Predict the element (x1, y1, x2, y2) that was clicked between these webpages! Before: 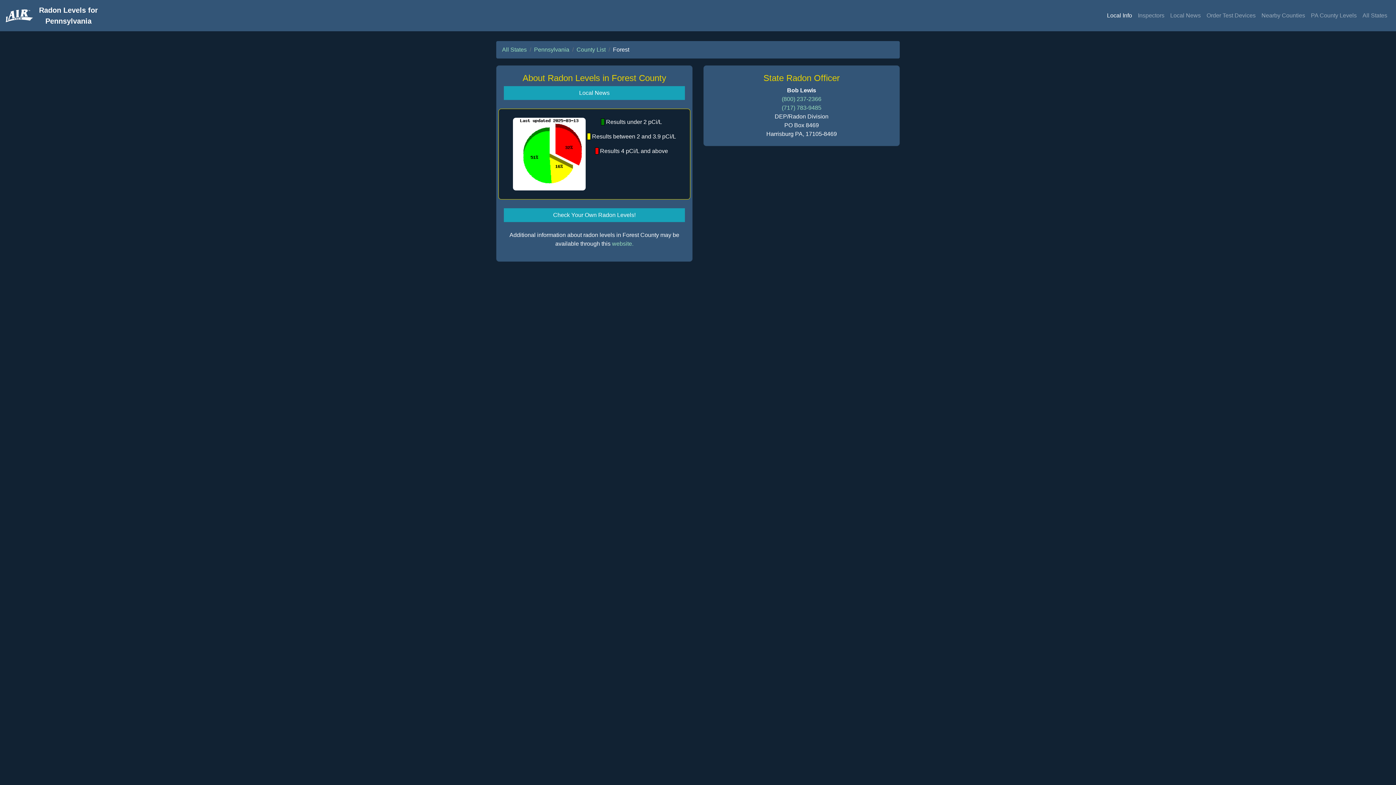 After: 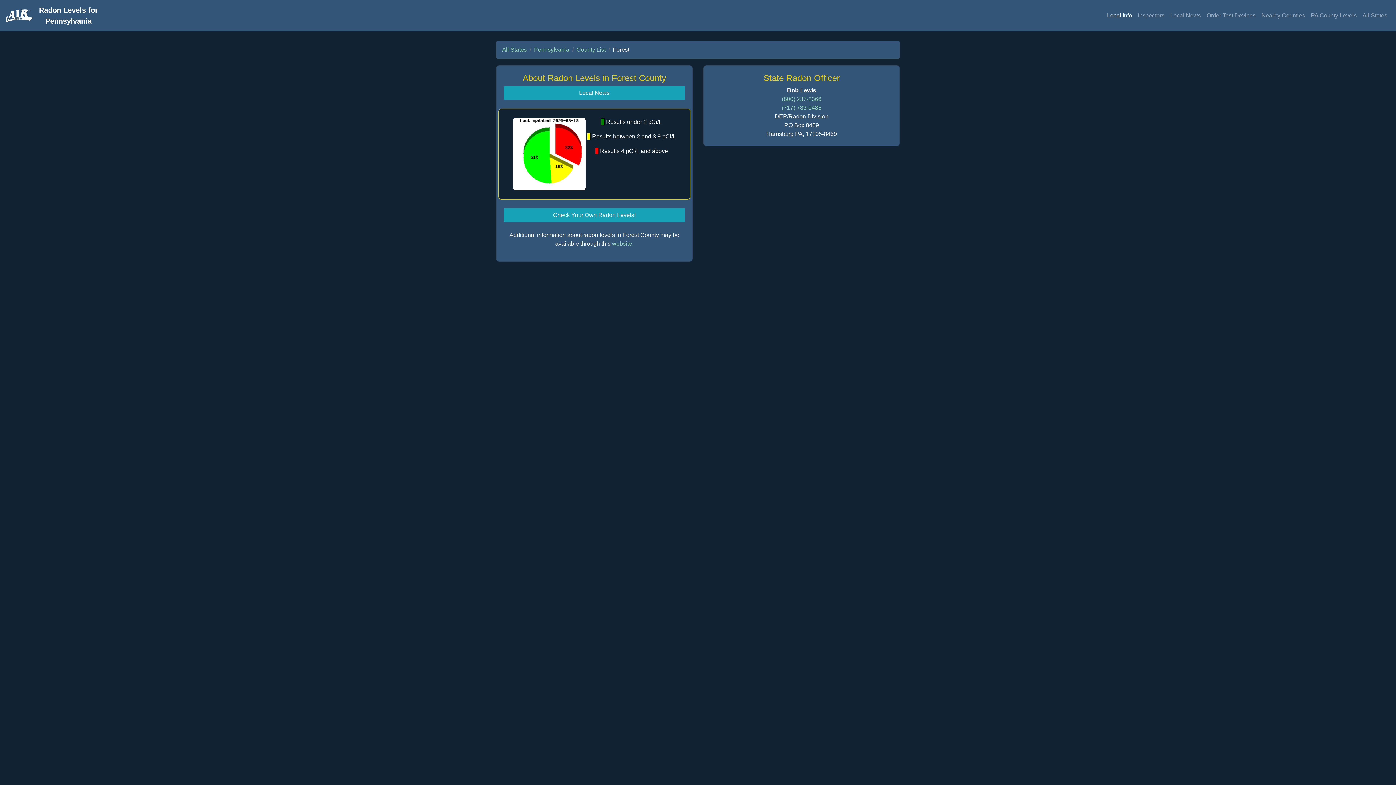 Action: bbox: (1104, 8, 1135, 22) label: Local Info